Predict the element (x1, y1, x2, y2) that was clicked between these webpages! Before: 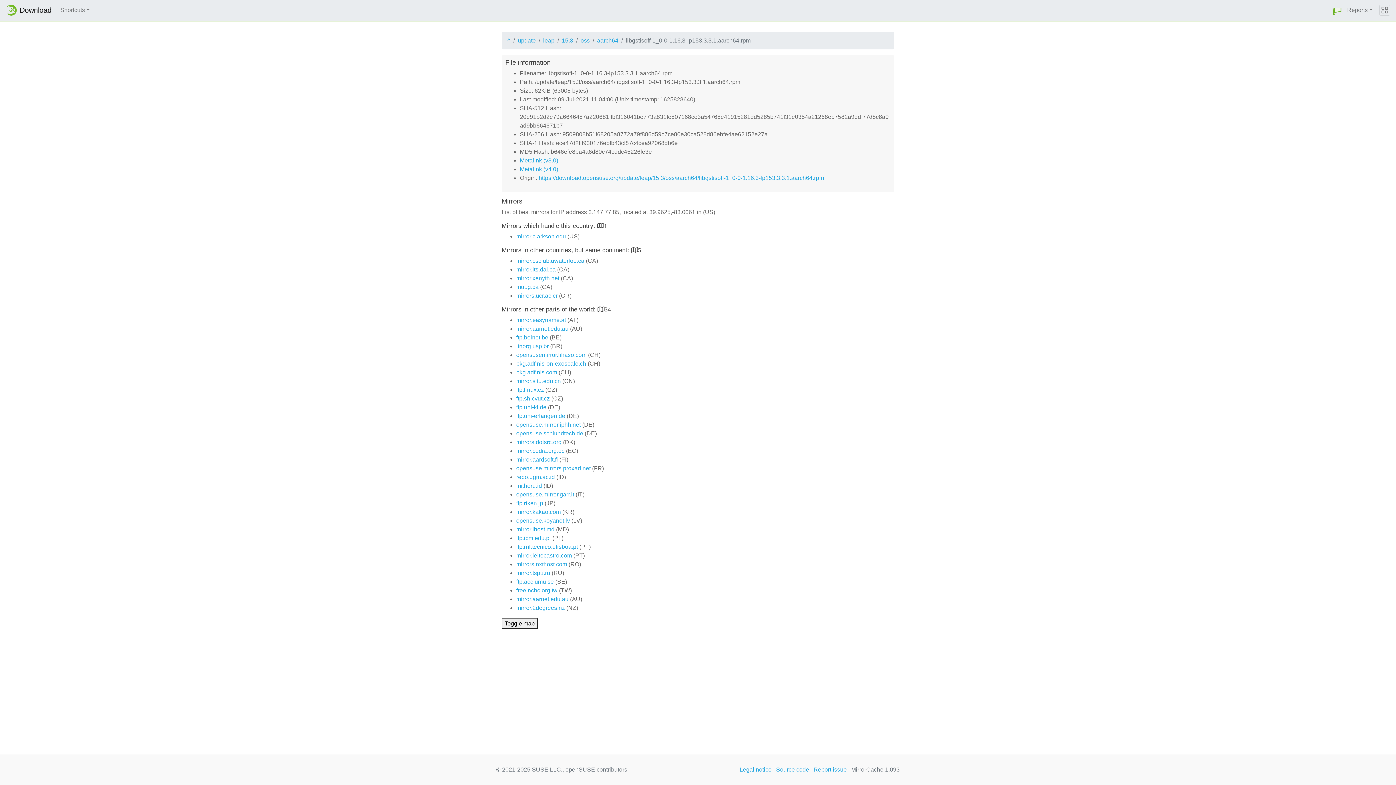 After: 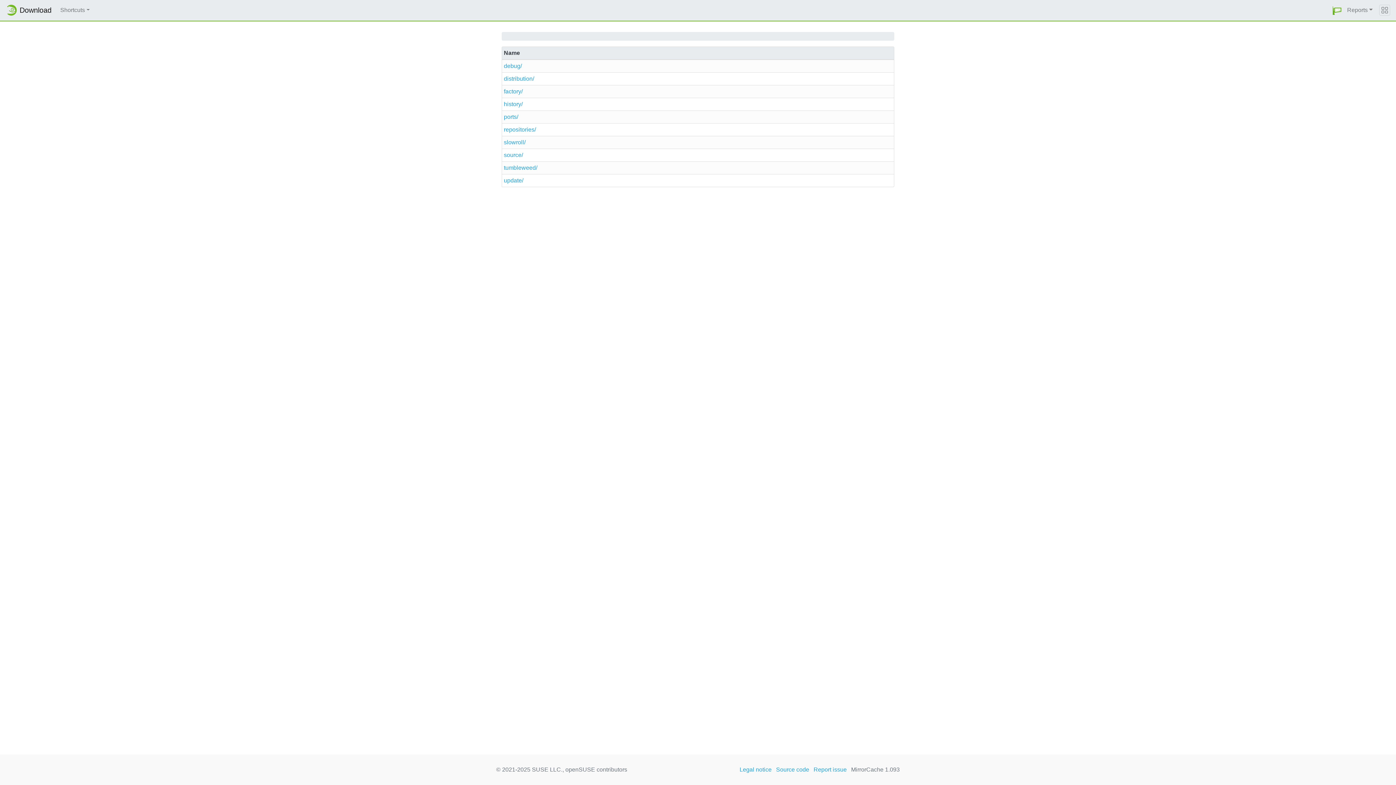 Action: label: ^ bbox: (507, 36, 510, 45)